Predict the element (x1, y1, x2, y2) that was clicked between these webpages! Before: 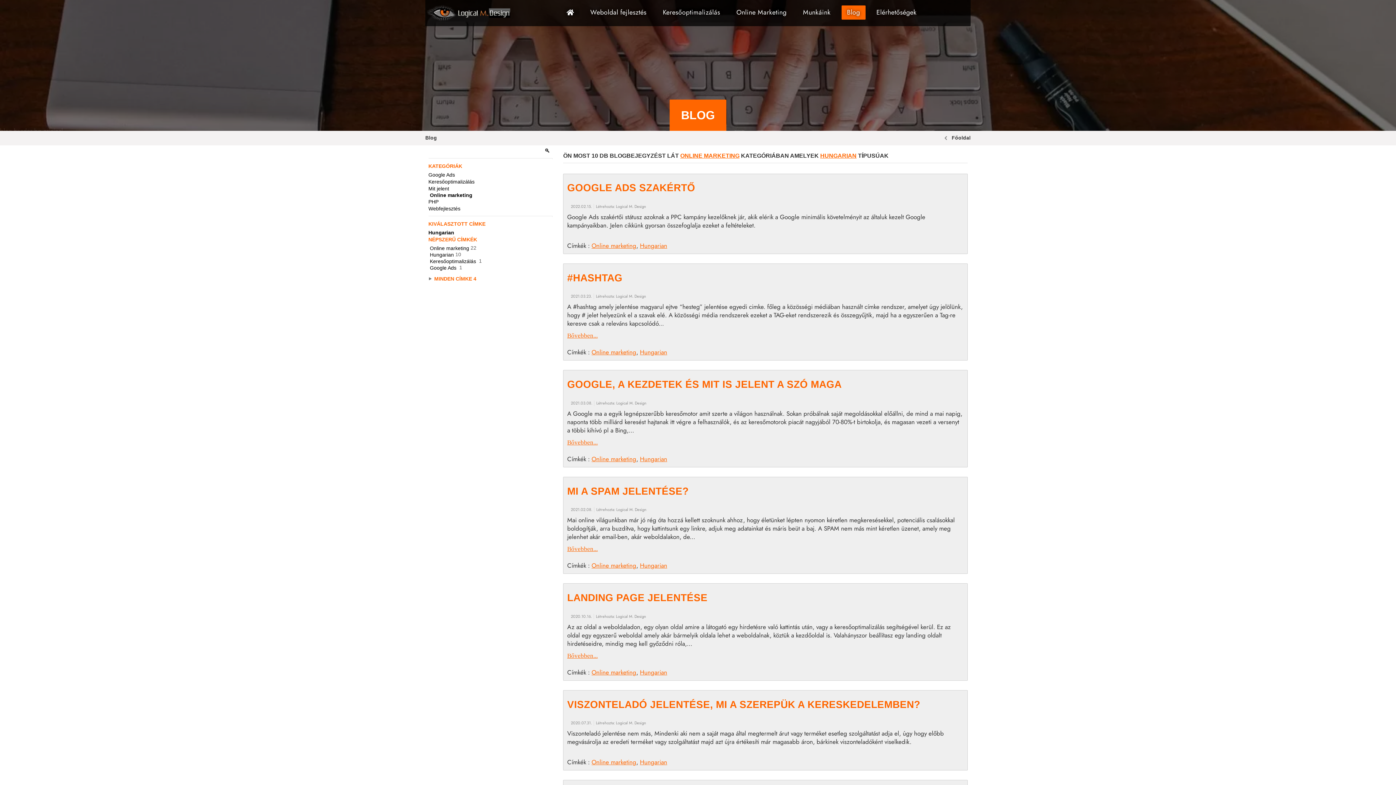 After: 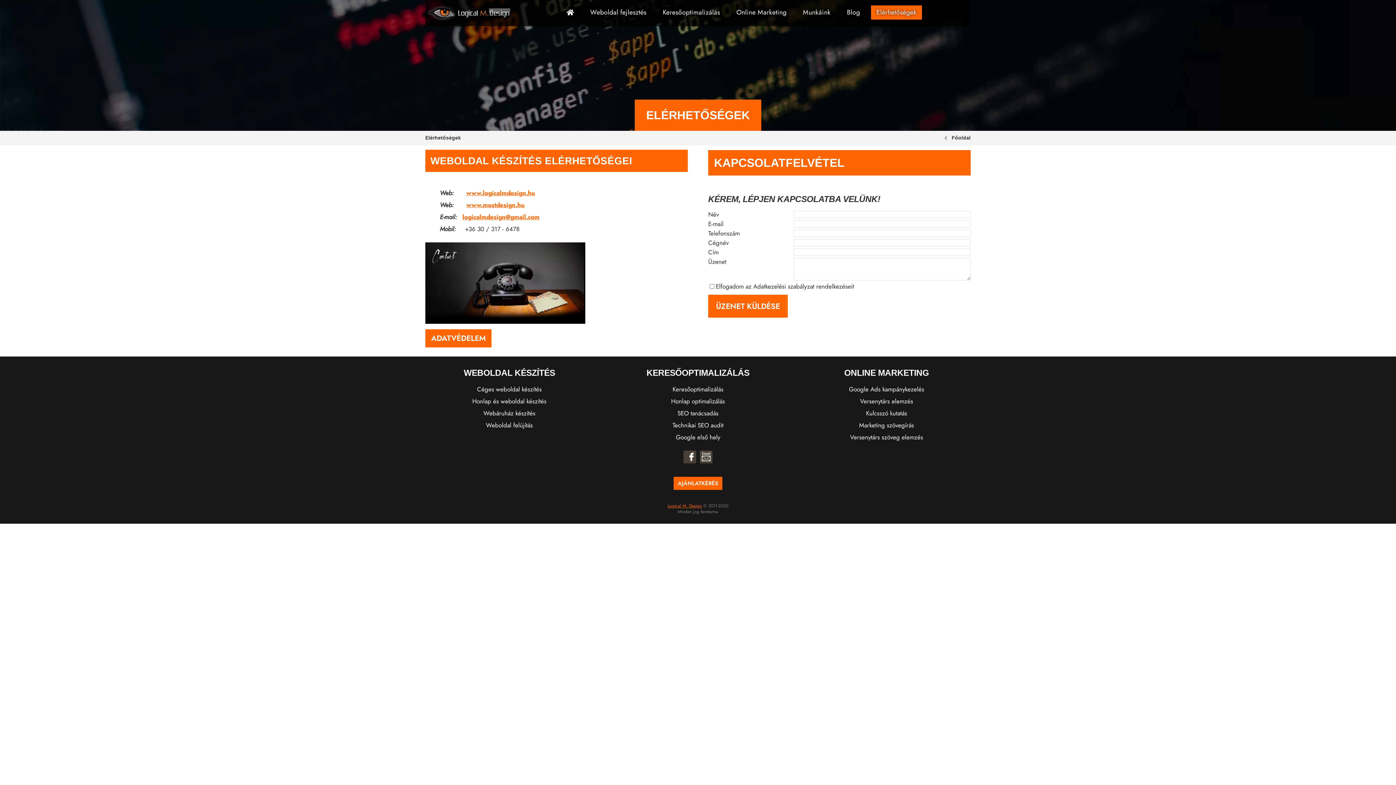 Action: label: Elérhetőségek bbox: (871, 5, 922, 19)